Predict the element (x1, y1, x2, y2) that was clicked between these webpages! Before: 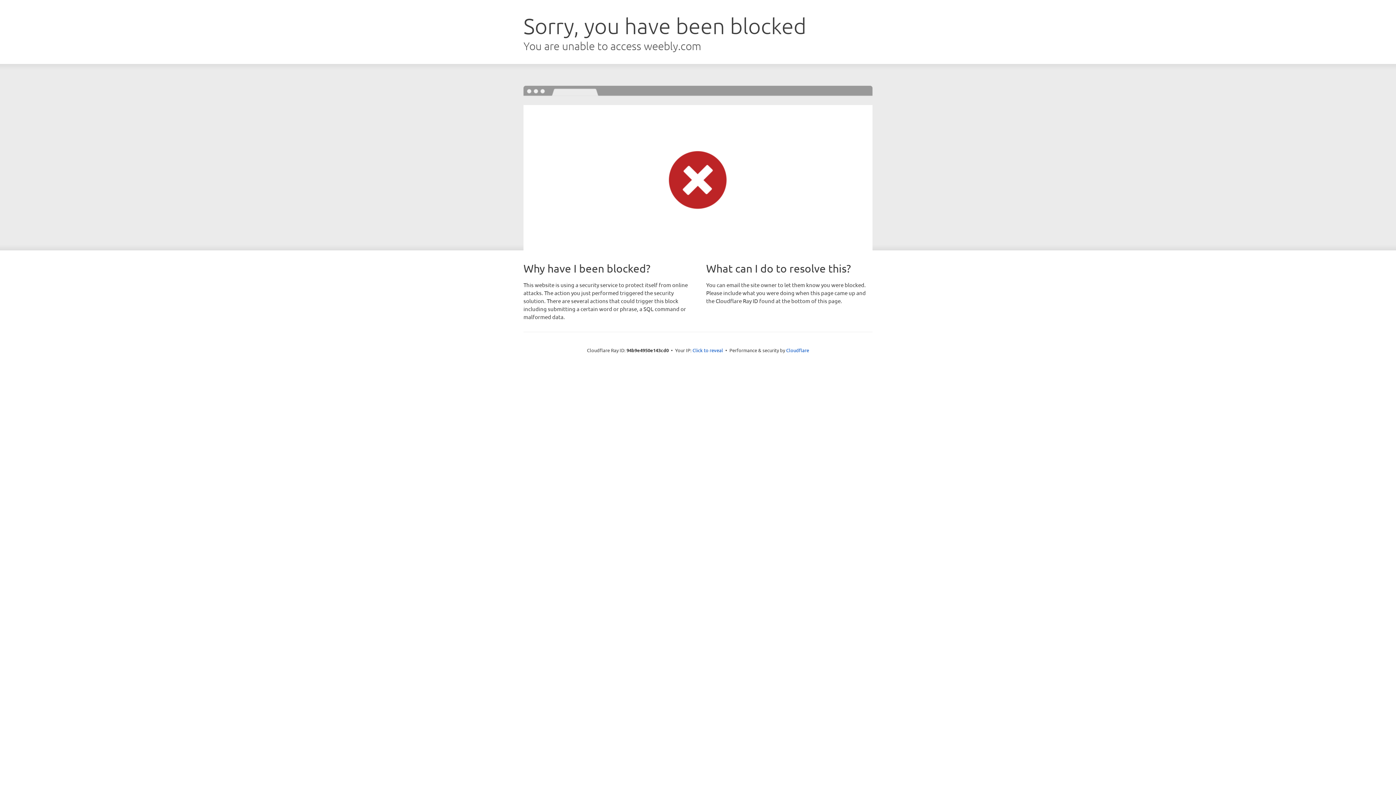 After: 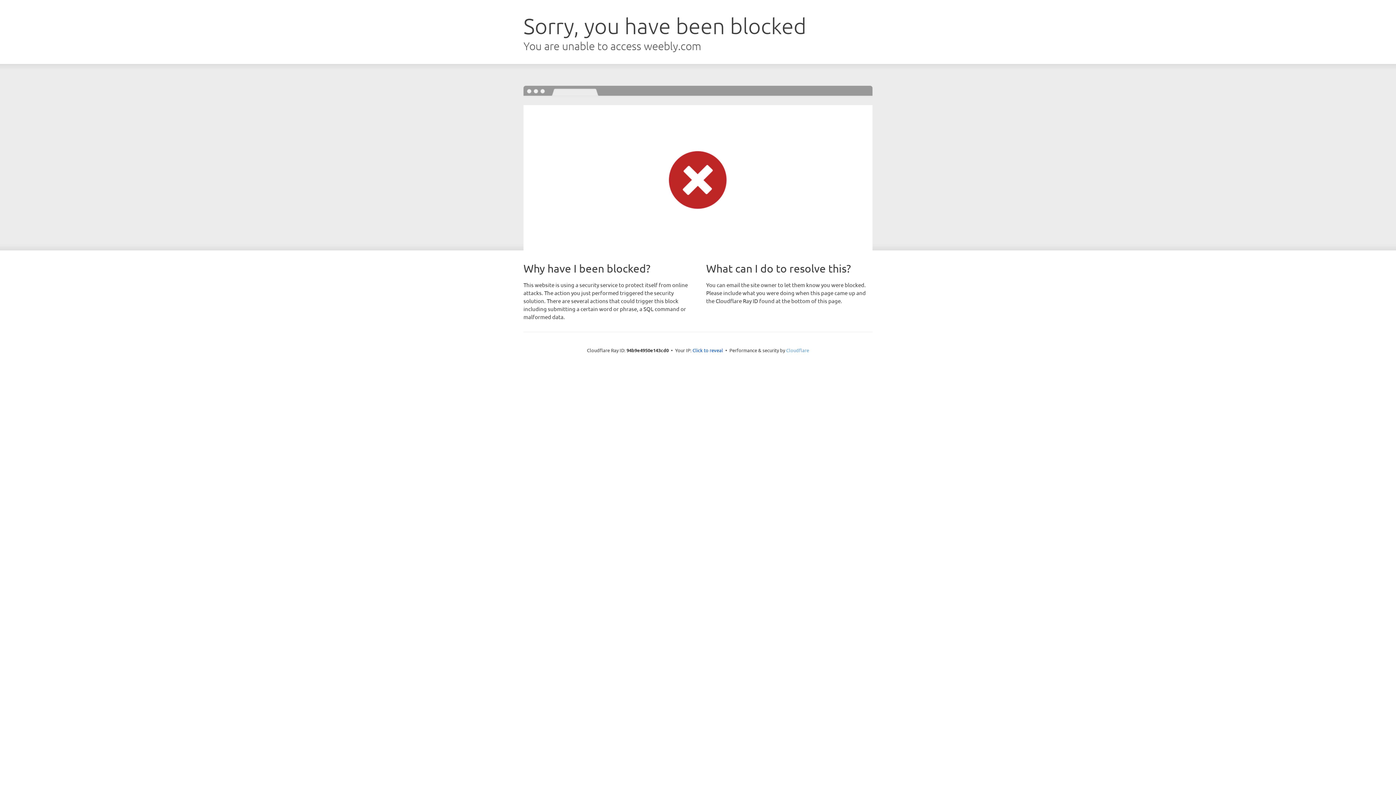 Action: bbox: (786, 347, 809, 353) label: Cloudflare